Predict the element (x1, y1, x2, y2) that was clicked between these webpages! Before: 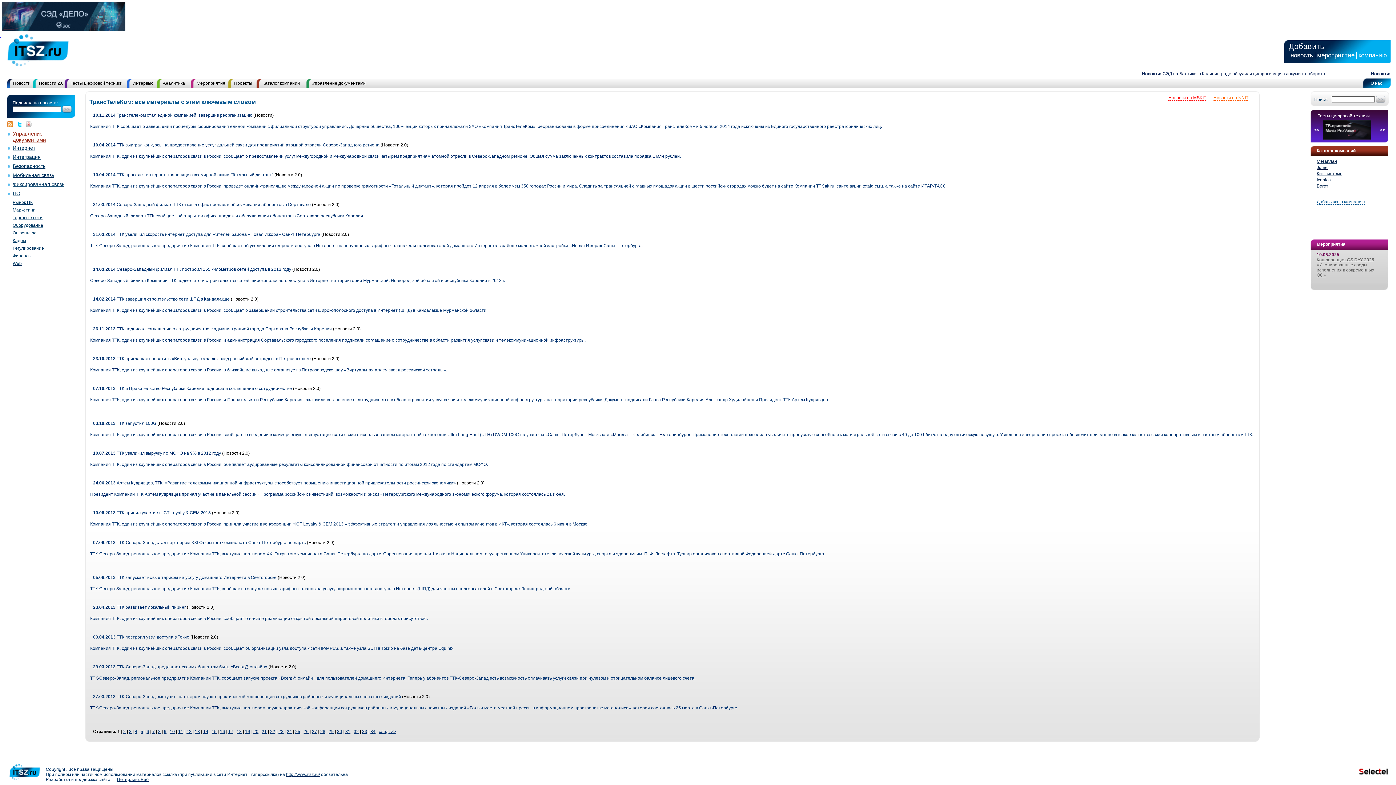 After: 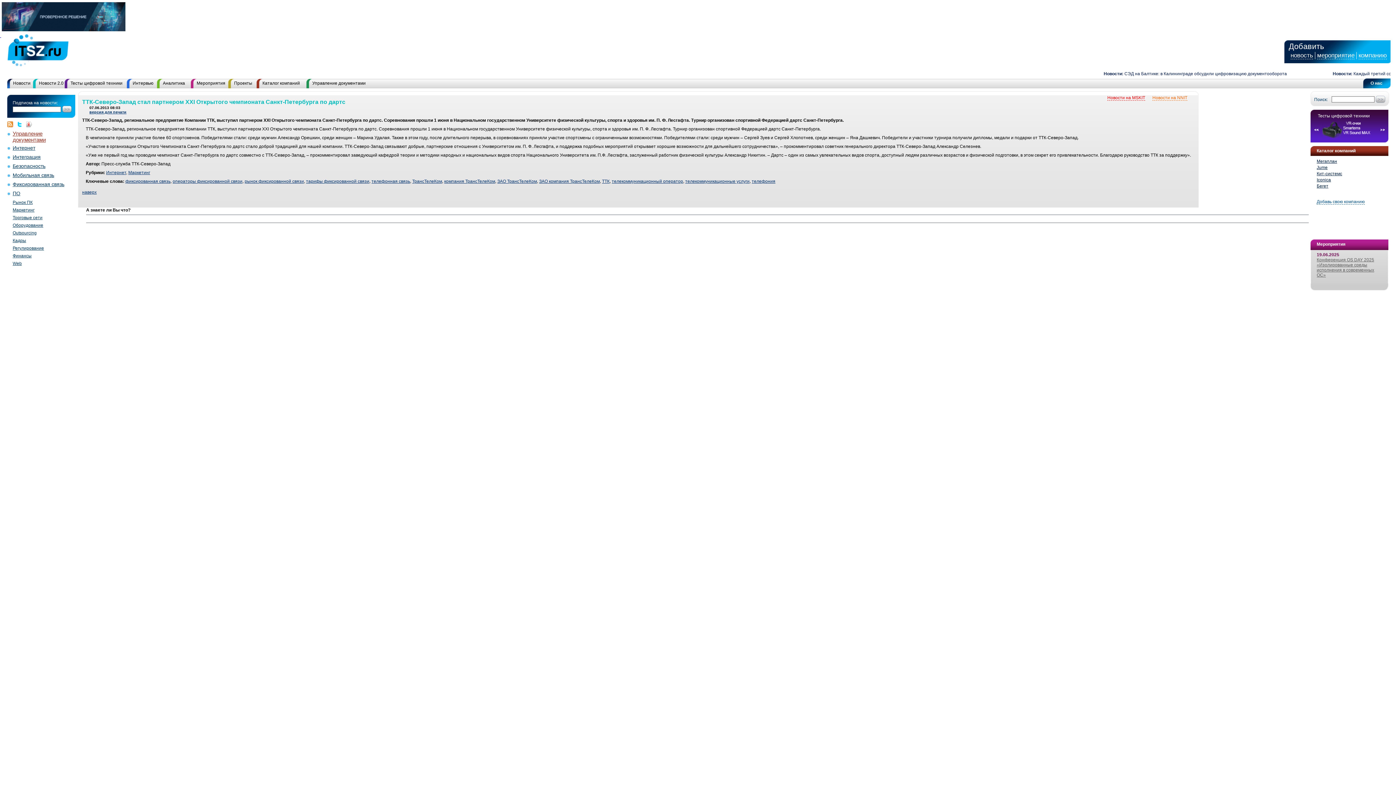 Action: label: ТТК-Северо-Запад, региональное предприятие Компании ТТК, выступил партнером XXI Открытого чемпионата Санкт-Петербурга по дартс. Соревнования прошли 1 июня в Национальном государственном Университете физической культуры, спорта и здоровья им. П. Ф. Лесгафта. Турнир организован спортивной Федерацией дартс Санкт-Петербурга. bbox: (90, 551, 825, 556)